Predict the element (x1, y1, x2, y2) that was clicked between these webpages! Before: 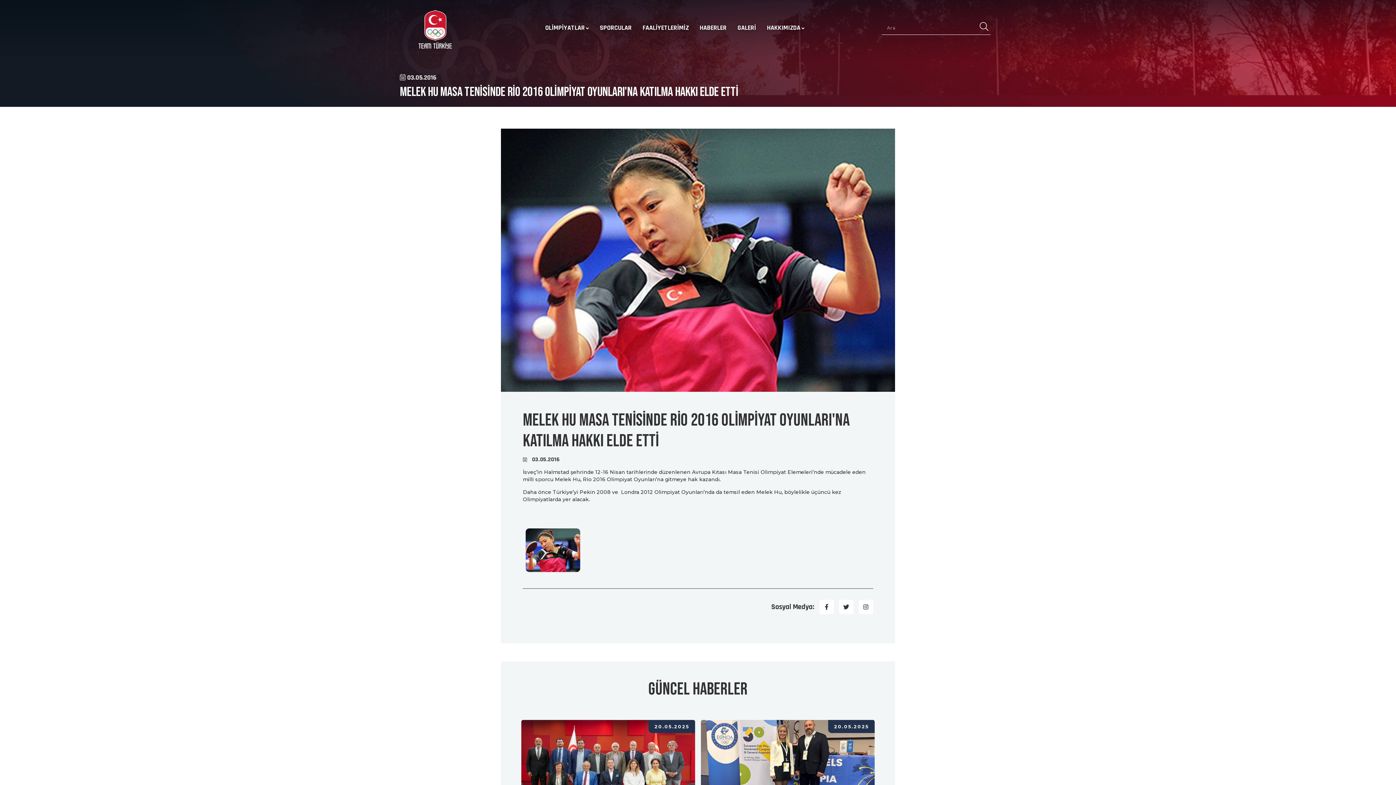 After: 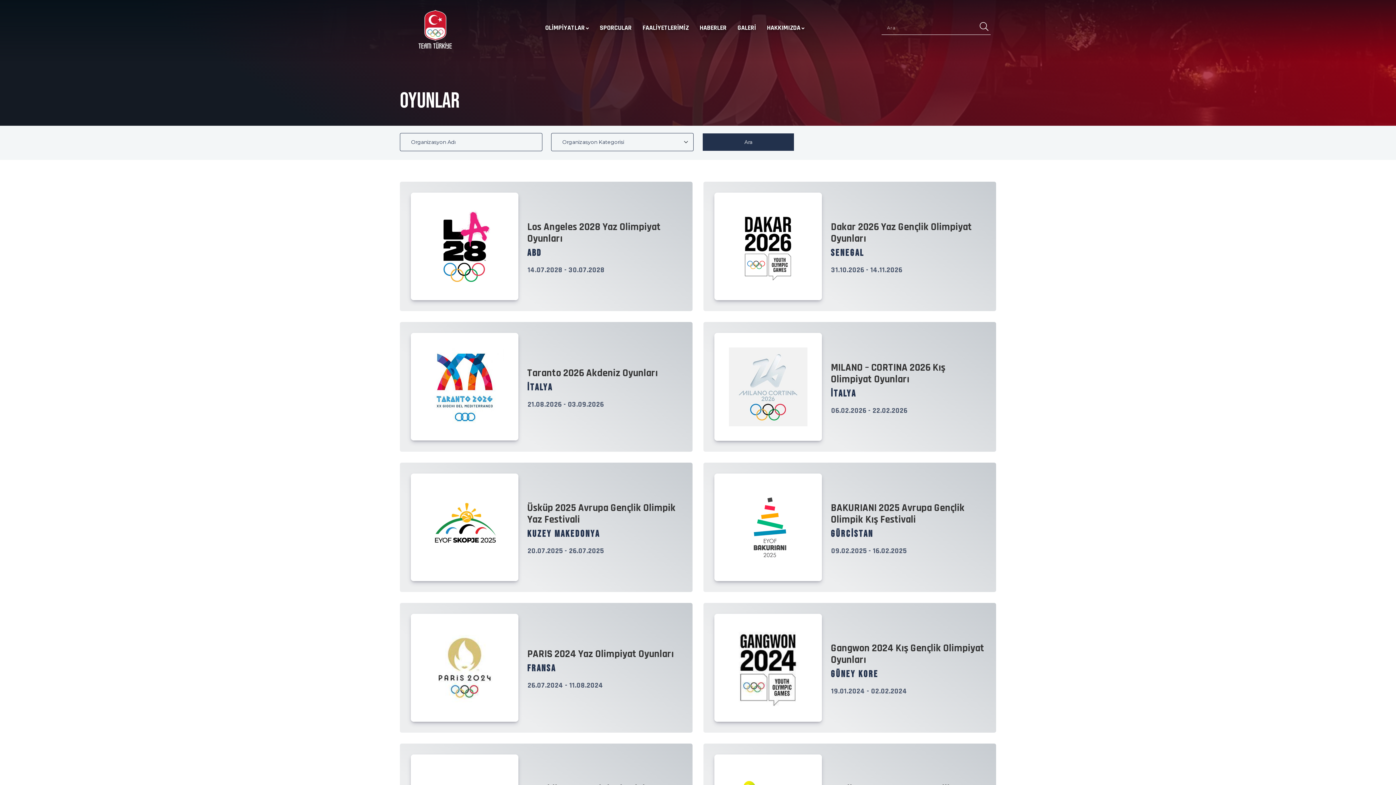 Action: label: OLİMPİYATLAR bbox: (545, 9, 589, 46)